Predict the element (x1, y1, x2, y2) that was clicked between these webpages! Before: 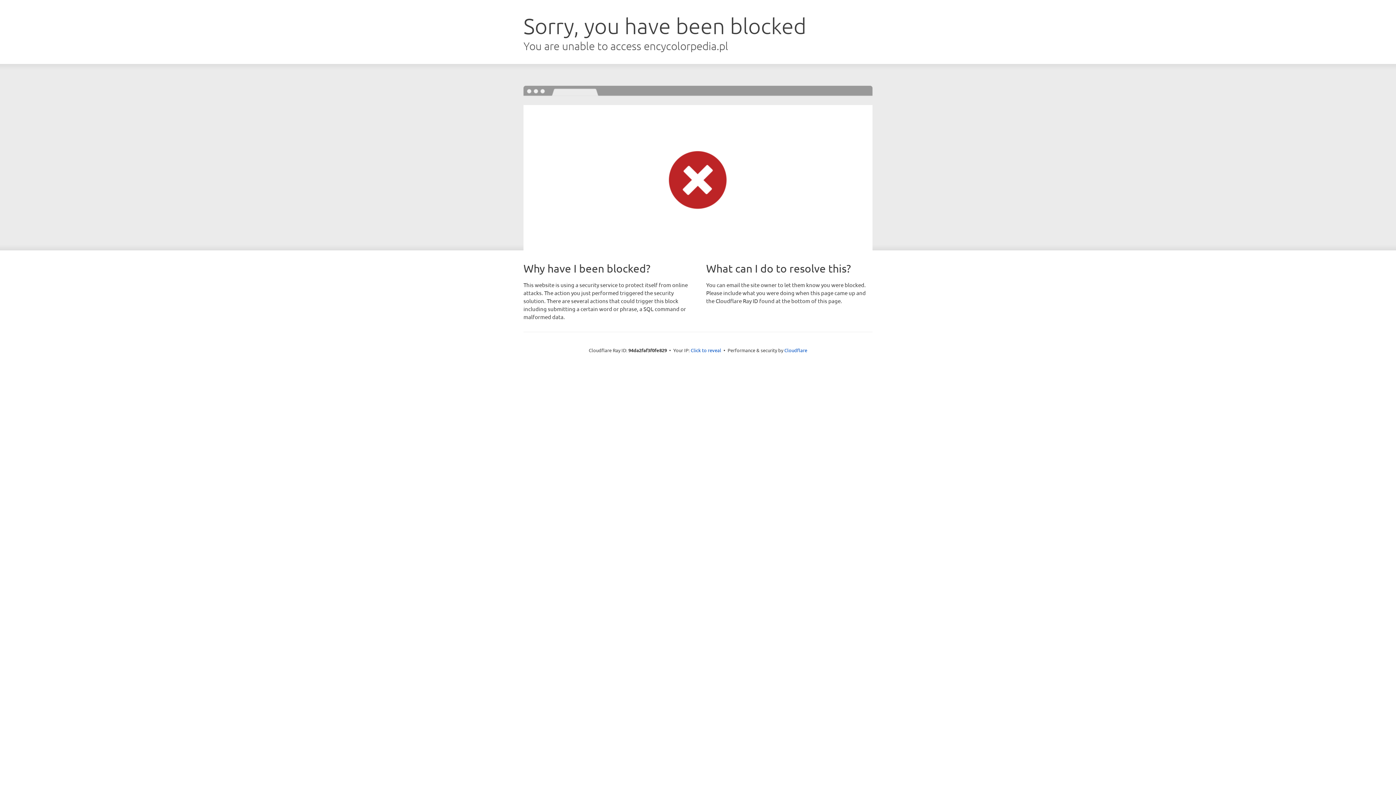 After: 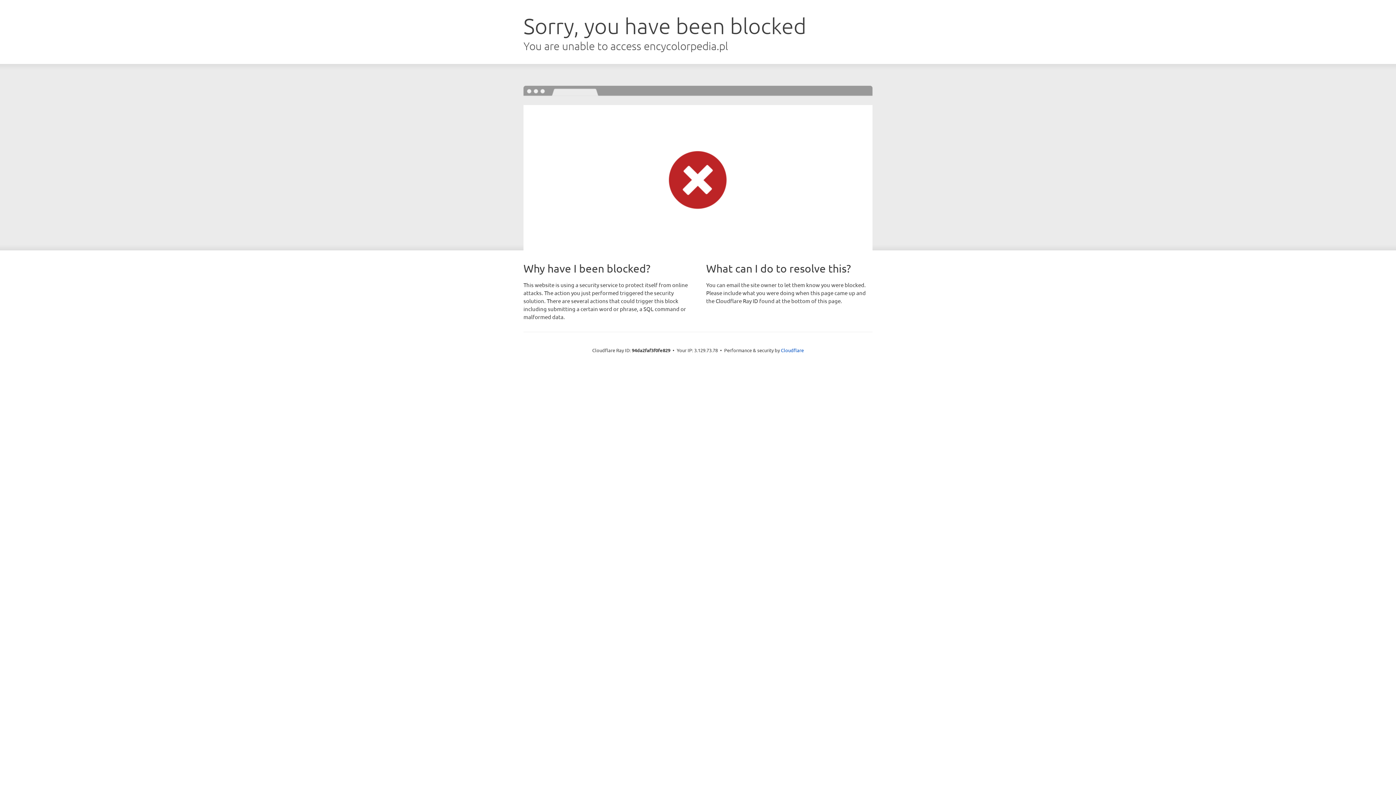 Action: bbox: (690, 346, 721, 353) label: Click to reveal